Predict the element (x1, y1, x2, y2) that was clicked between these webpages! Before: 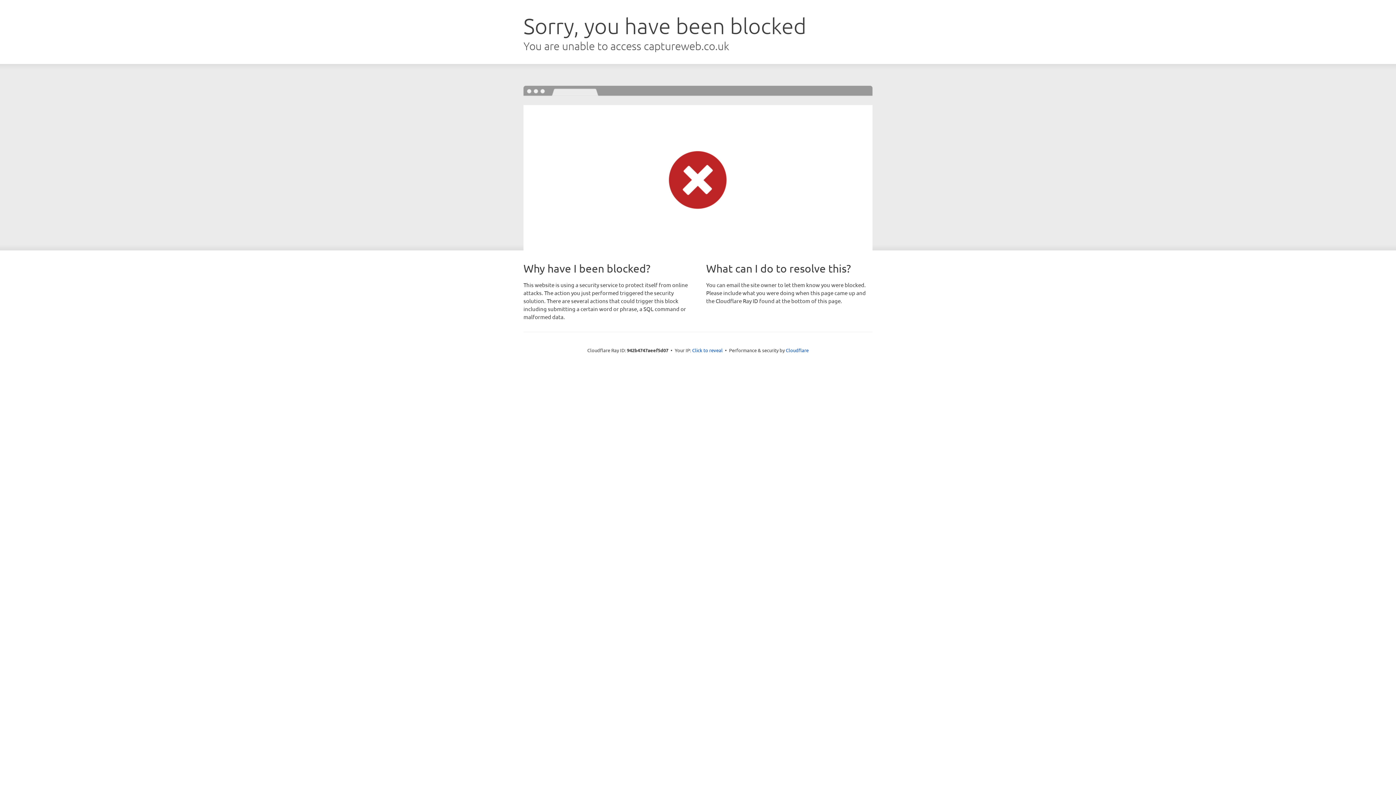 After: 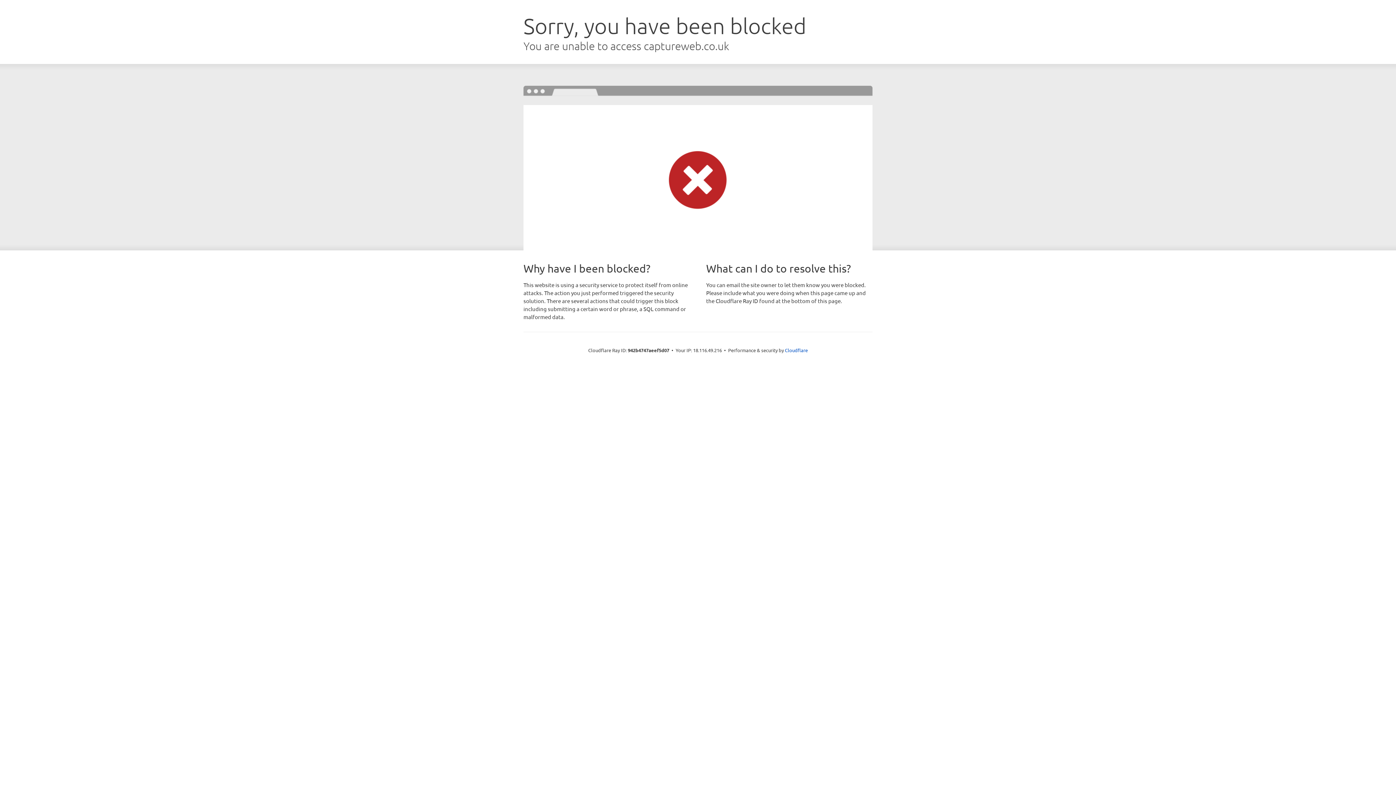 Action: bbox: (692, 346, 722, 353) label: Click to reveal